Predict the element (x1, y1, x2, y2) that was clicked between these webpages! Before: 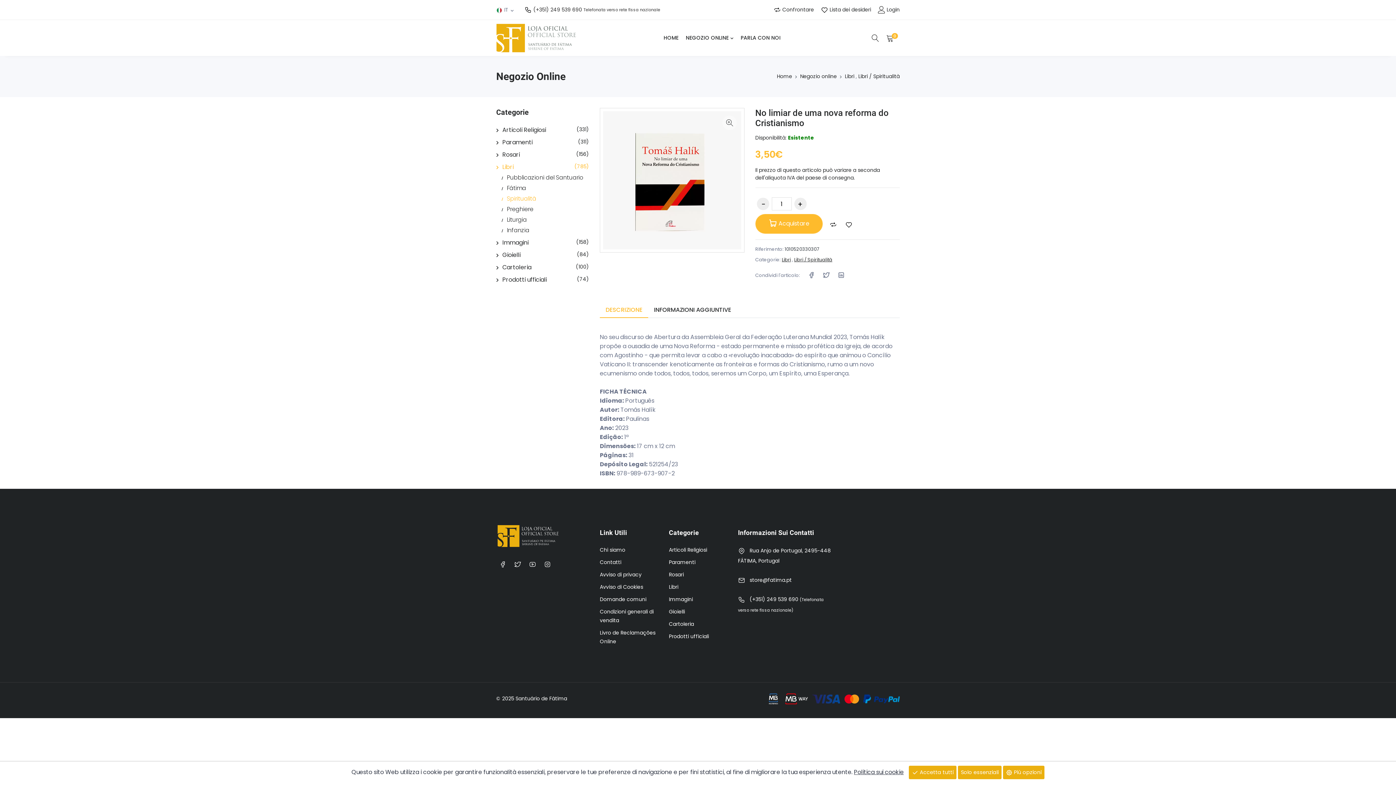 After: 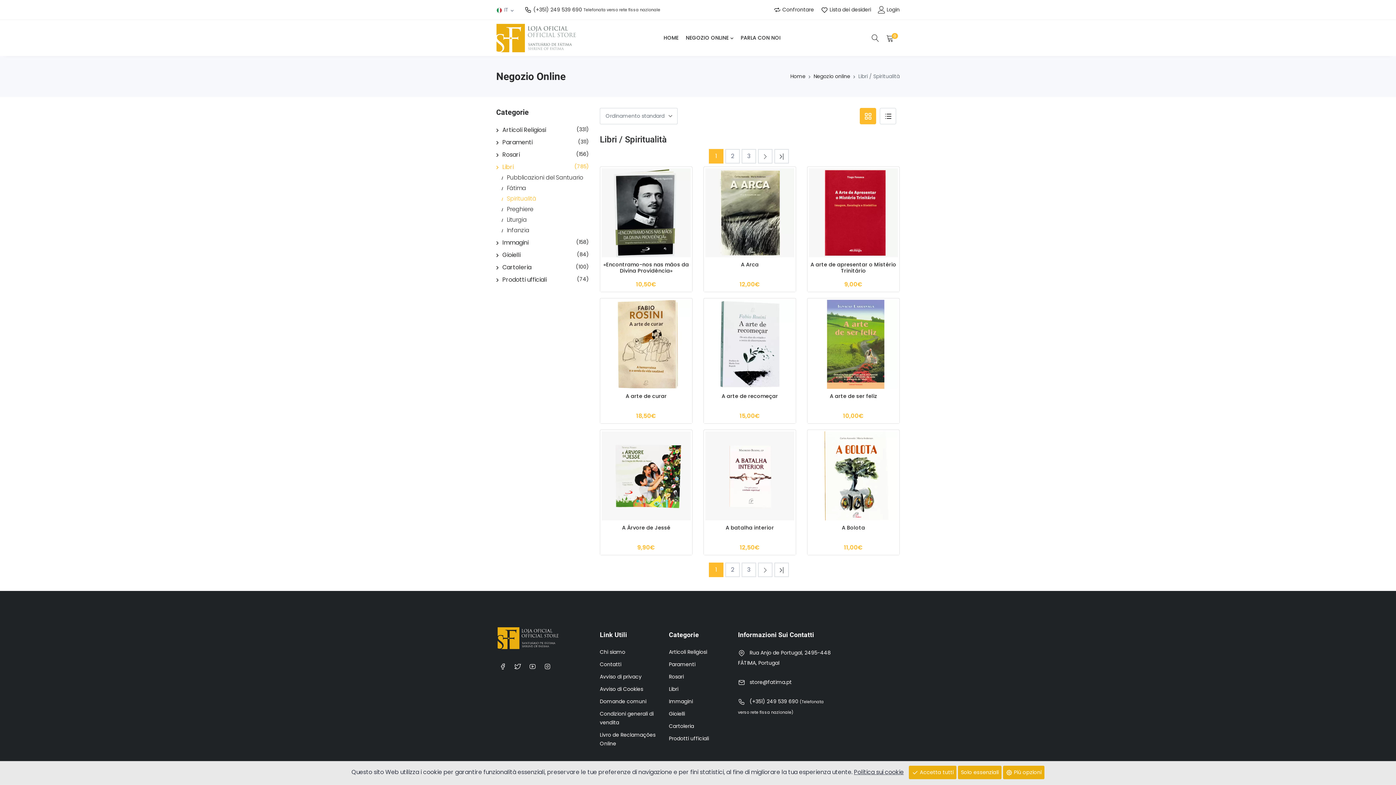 Action: bbox: (858, 72, 900, 80) label: Libri / Spiritualità